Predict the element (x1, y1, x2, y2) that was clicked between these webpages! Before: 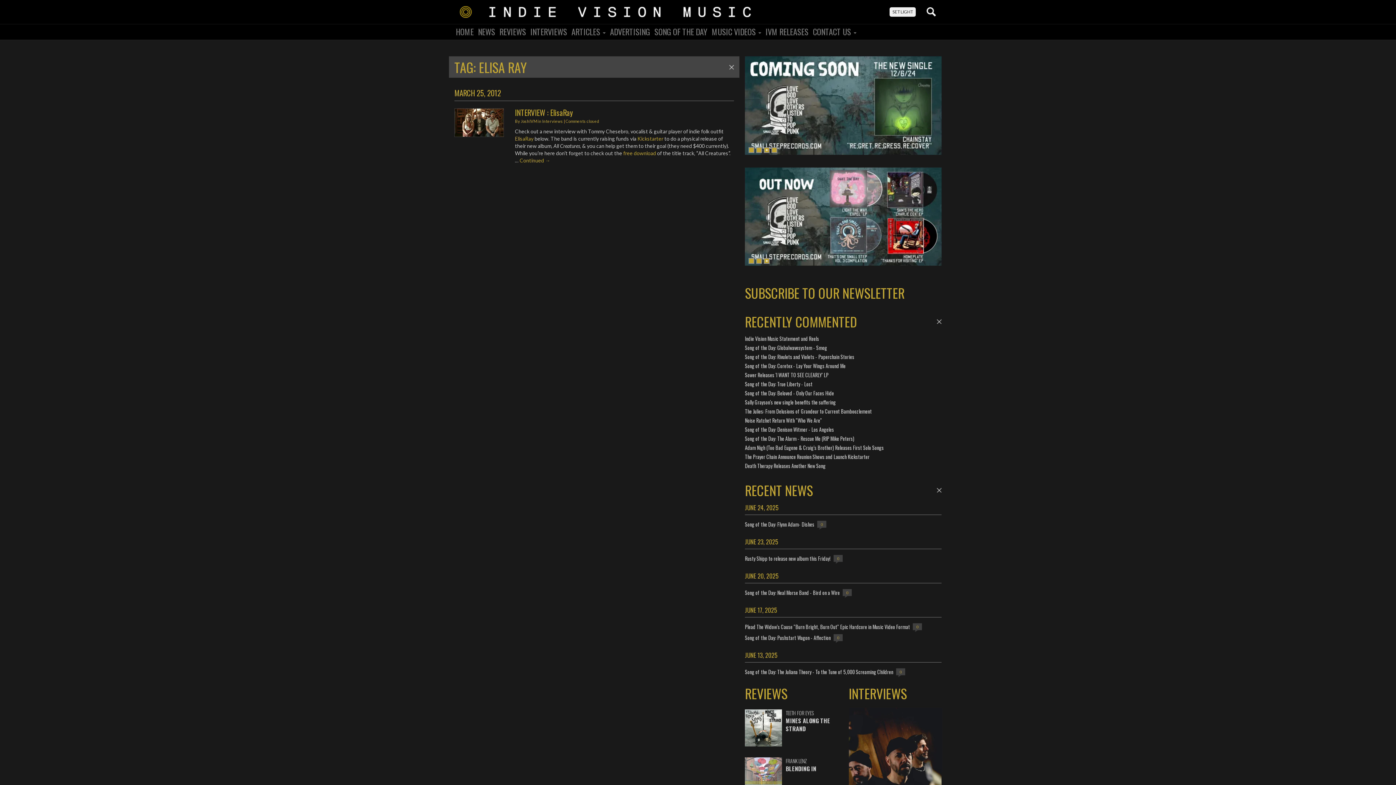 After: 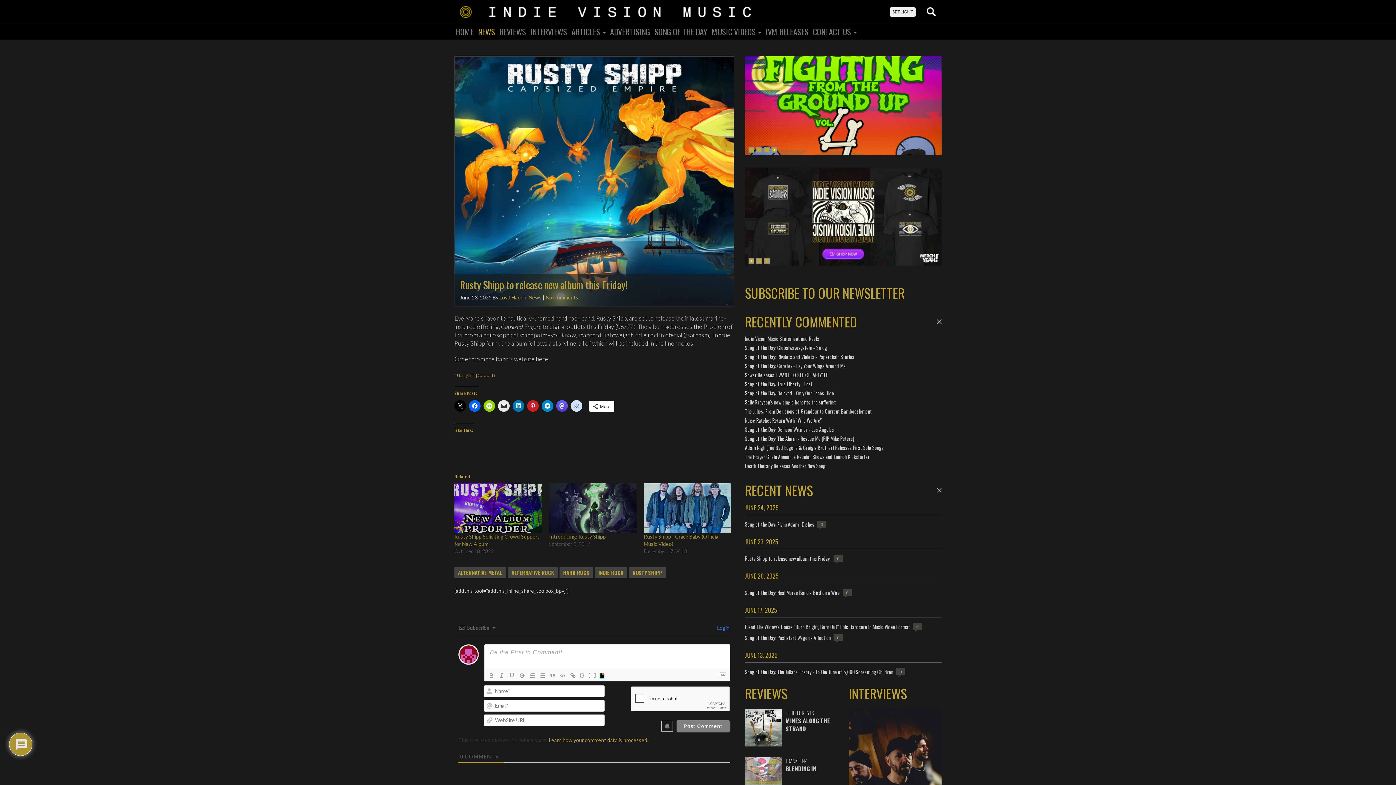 Action: label: Rusty Shipp to release new album this Friday! bbox: (745, 554, 832, 562)